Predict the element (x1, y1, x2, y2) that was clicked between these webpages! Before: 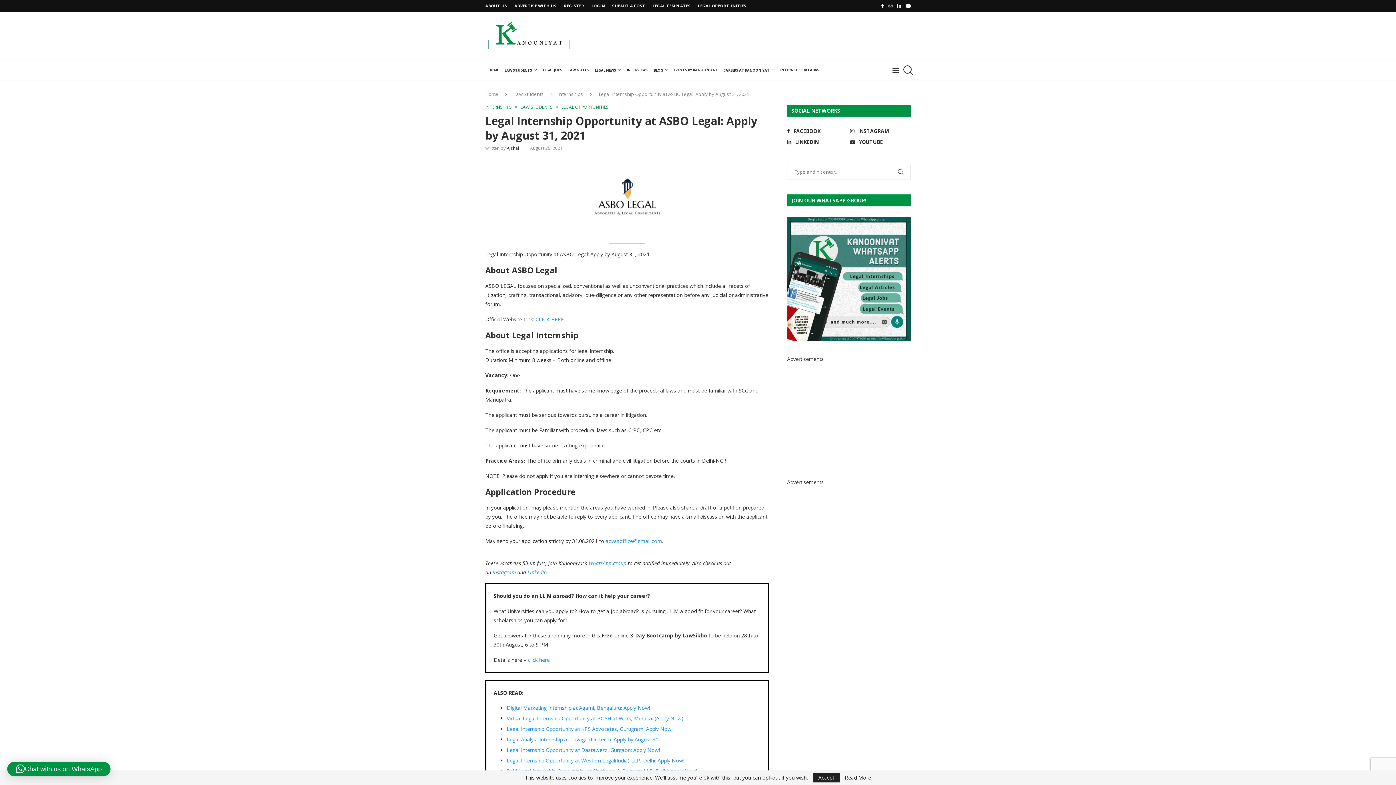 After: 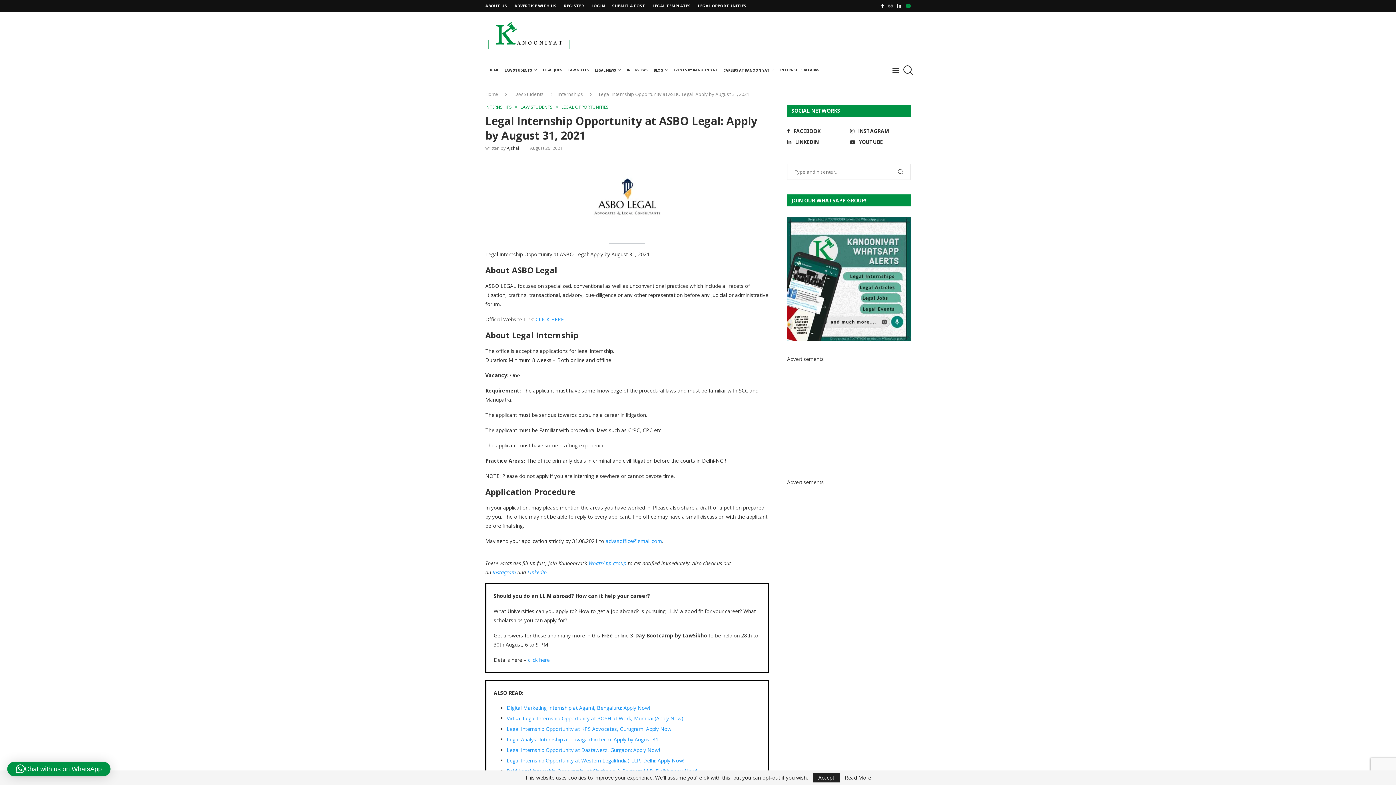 Action: label: Youtube bbox: (906, 0, 910, 11)